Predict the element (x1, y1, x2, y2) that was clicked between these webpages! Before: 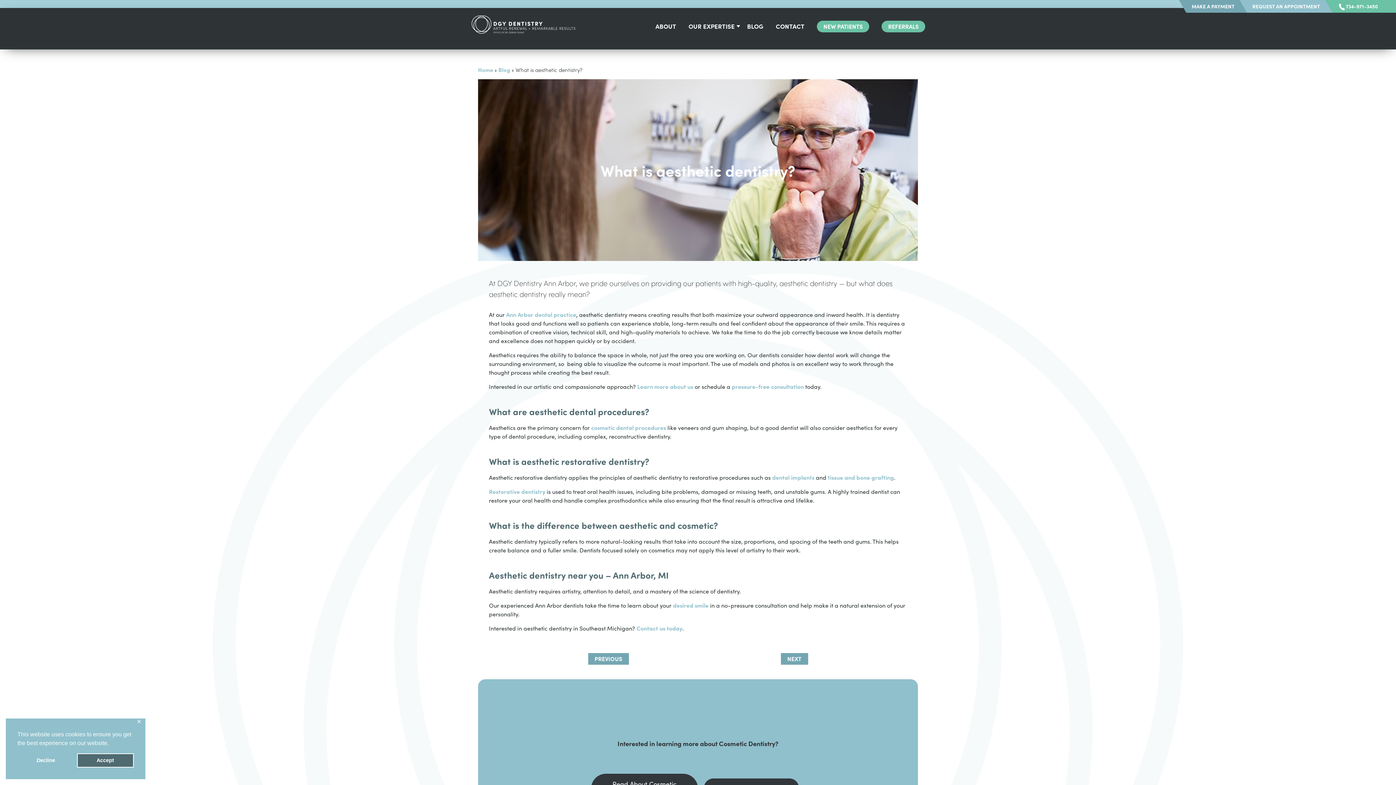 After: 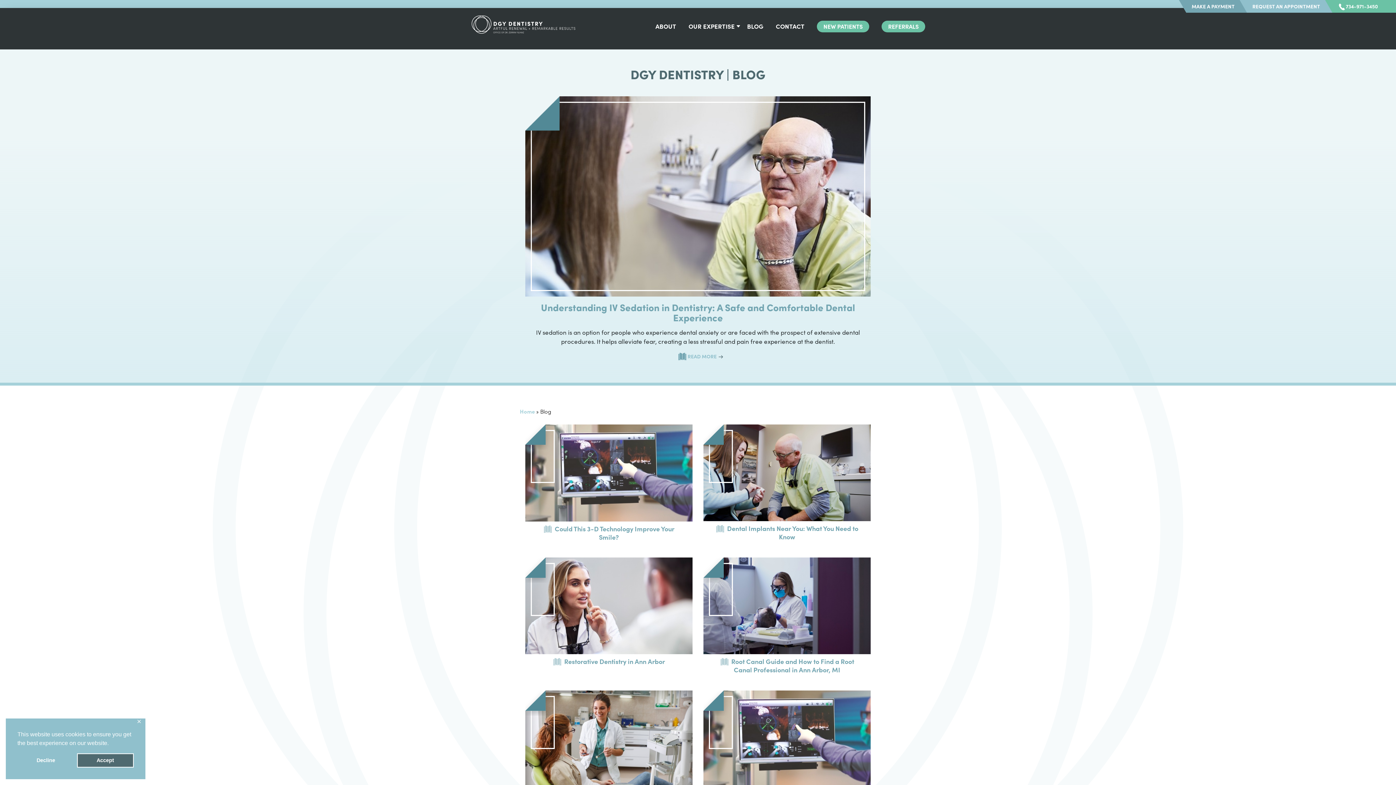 Action: bbox: (747, 20, 763, 30) label: BLOG